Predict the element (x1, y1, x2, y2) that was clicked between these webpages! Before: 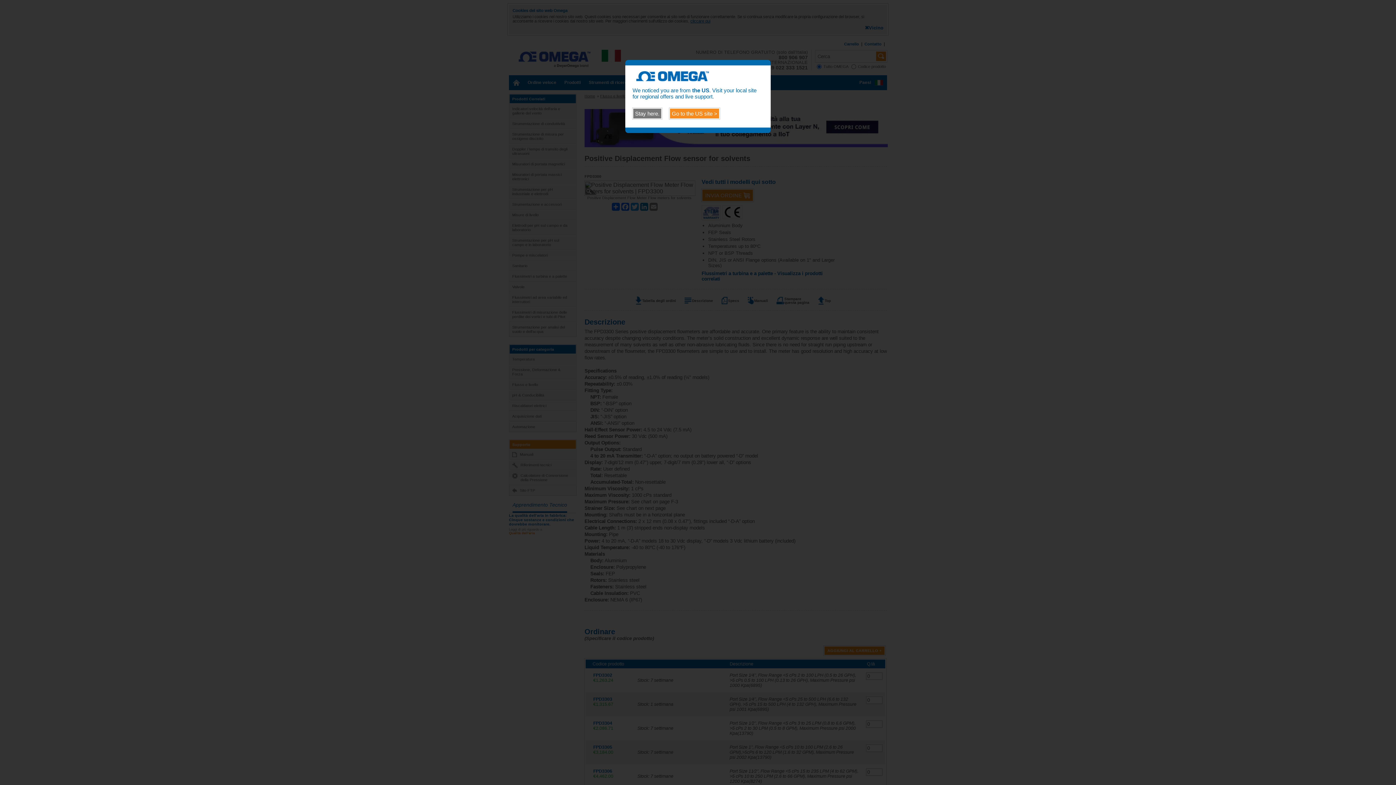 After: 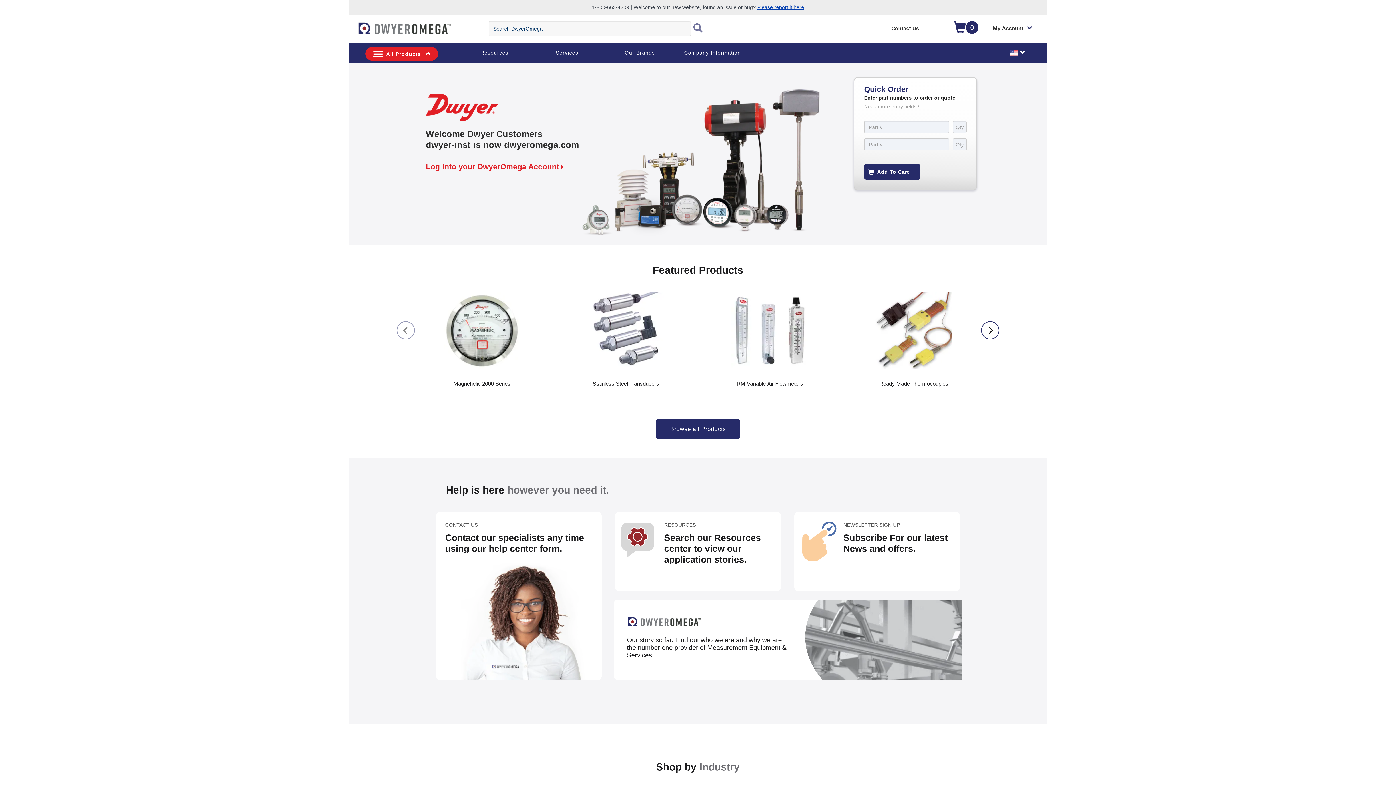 Action: label: Go to the US site > bbox: (669, 108, 720, 119)